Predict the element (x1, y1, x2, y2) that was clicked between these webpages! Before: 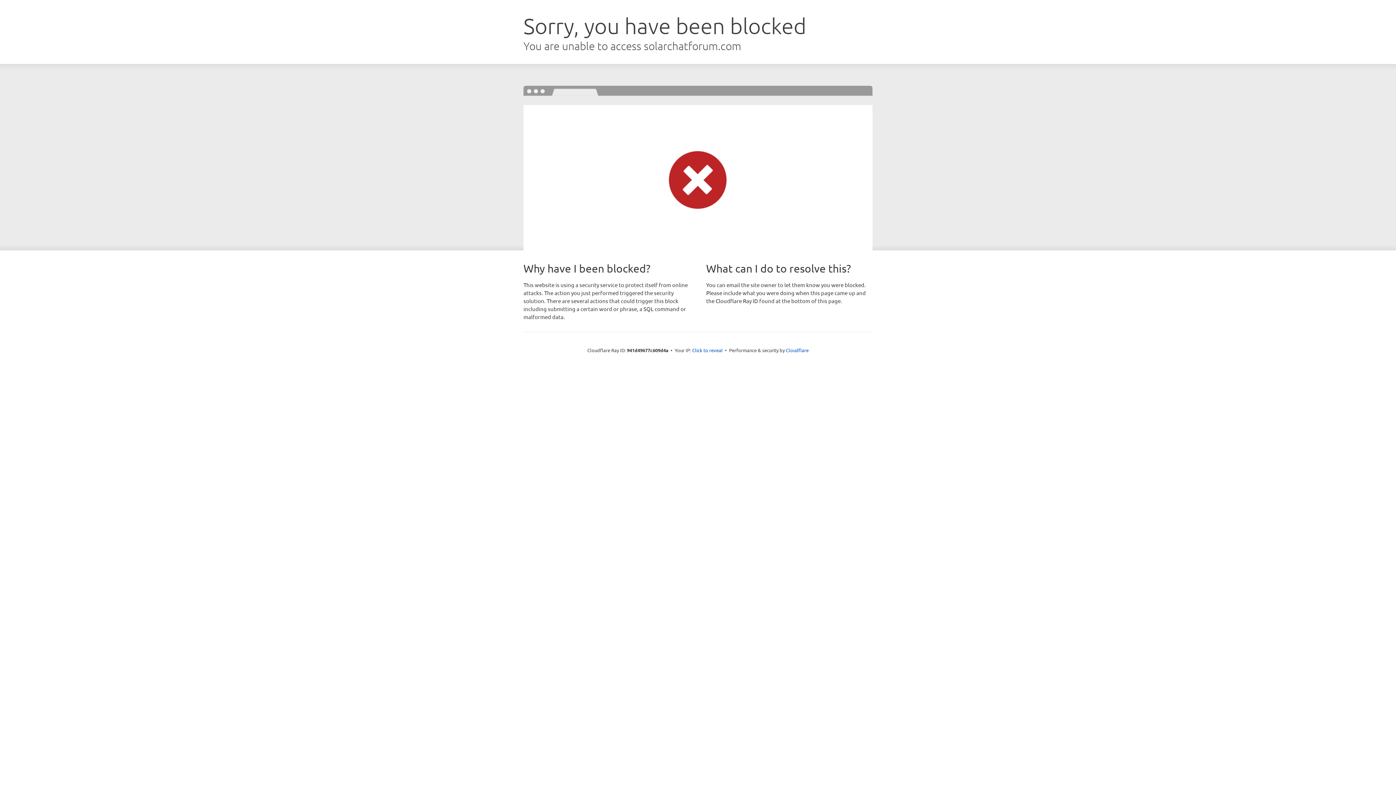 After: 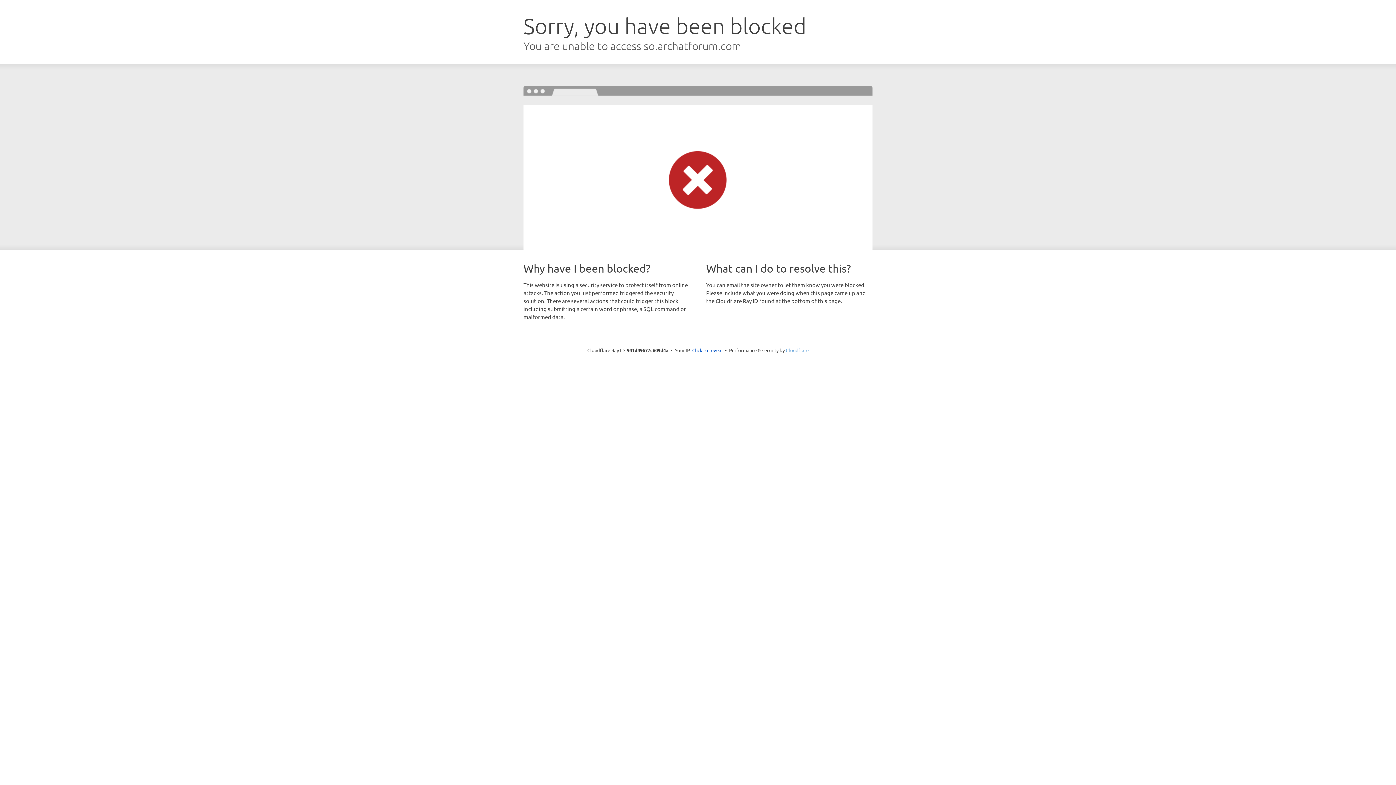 Action: bbox: (786, 347, 808, 353) label: Cloudflare